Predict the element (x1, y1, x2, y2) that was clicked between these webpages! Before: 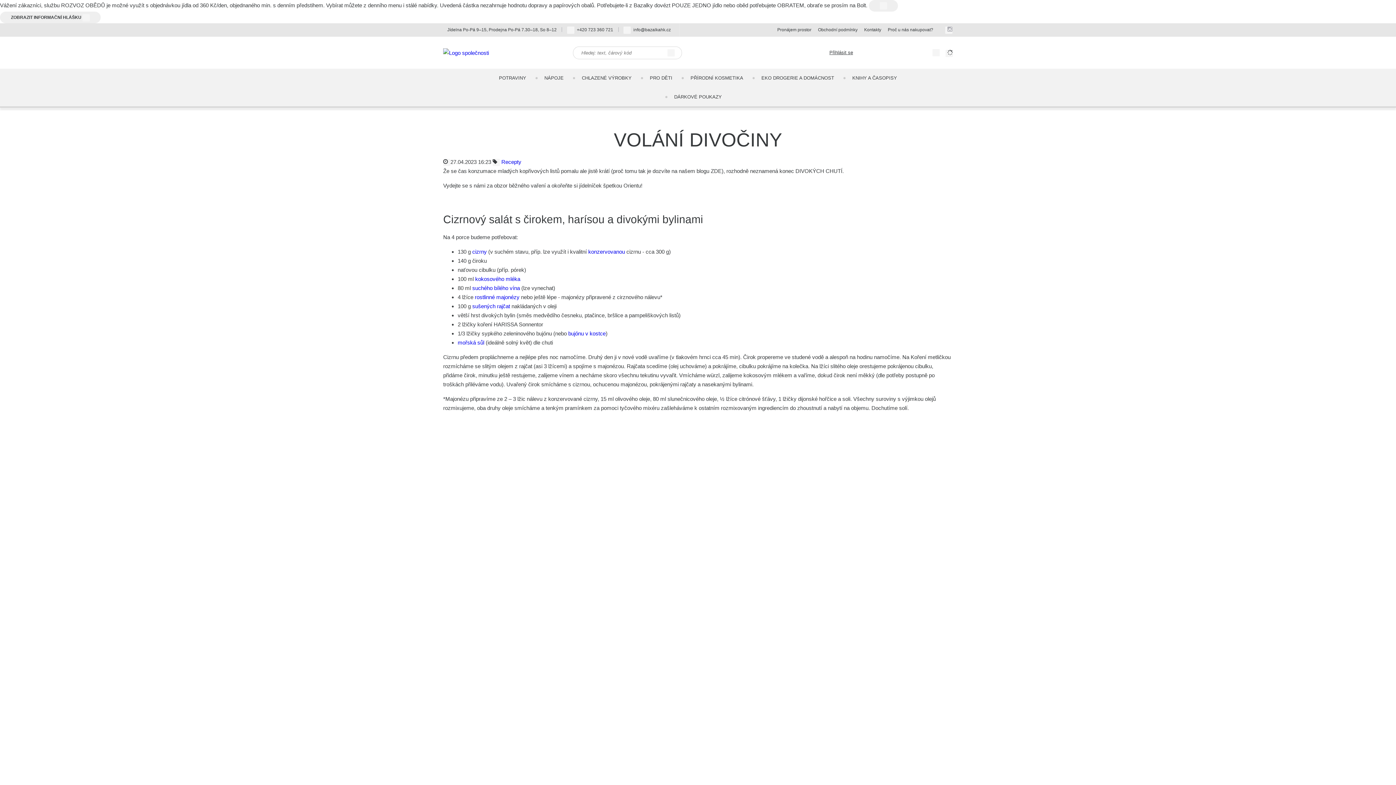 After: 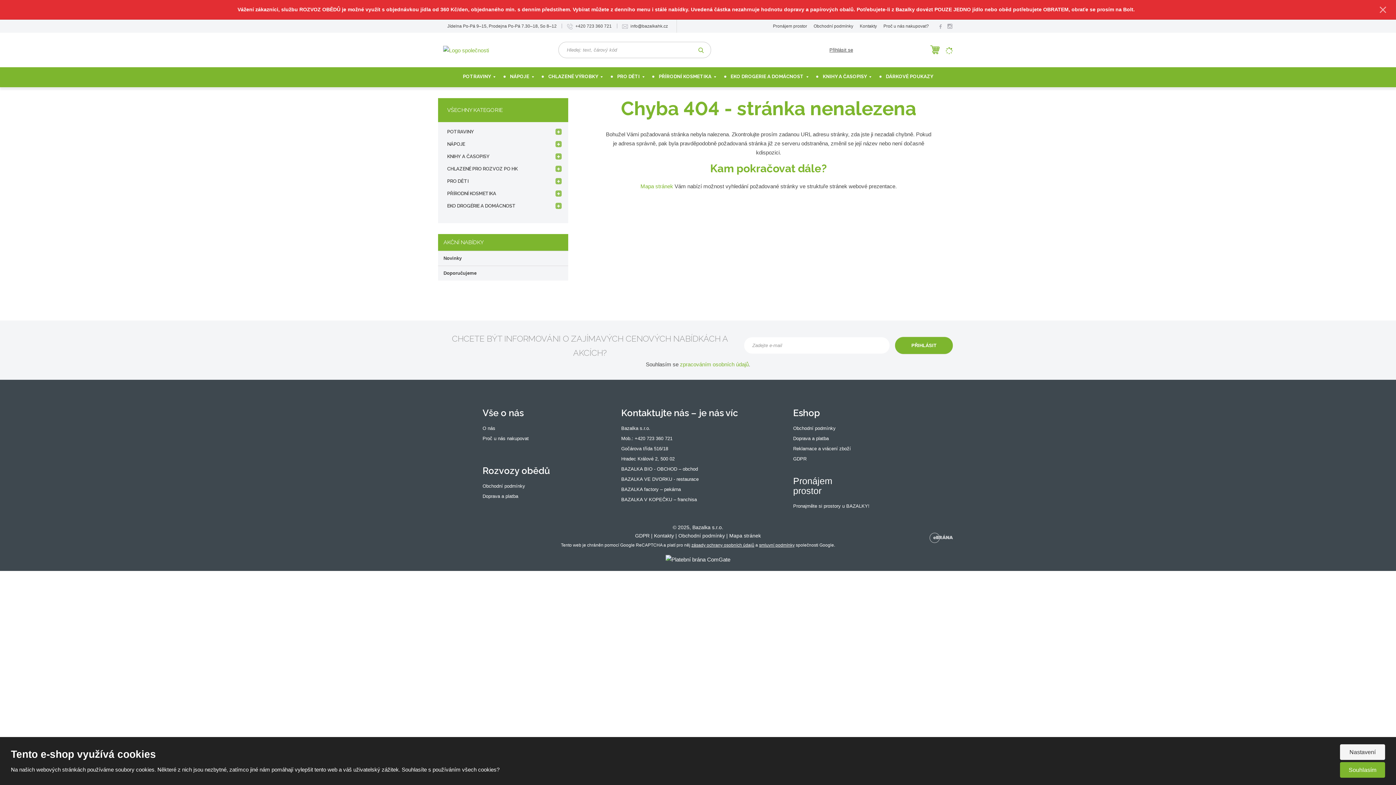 Action: label: DÁRKOVÉ POUKAZY bbox: (665, 87, 731, 106)